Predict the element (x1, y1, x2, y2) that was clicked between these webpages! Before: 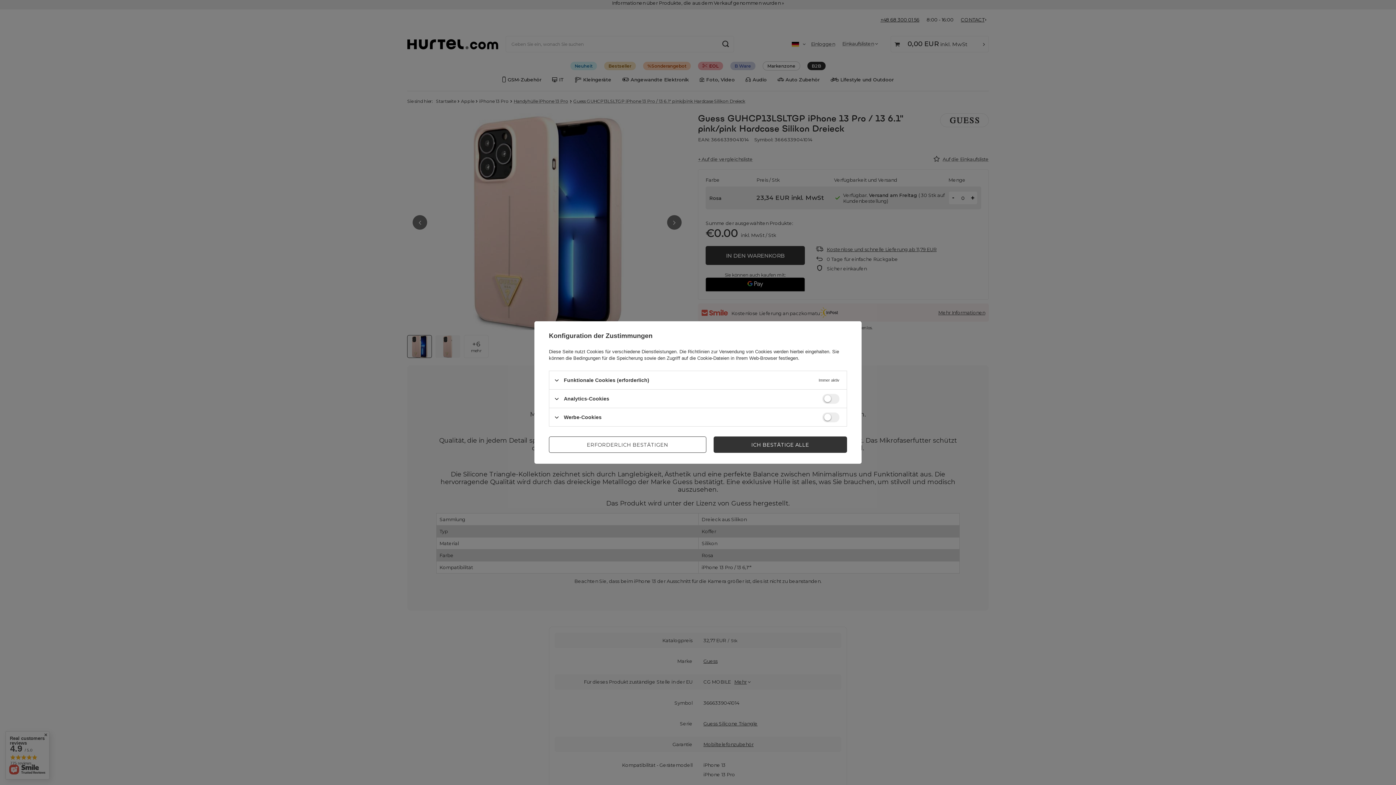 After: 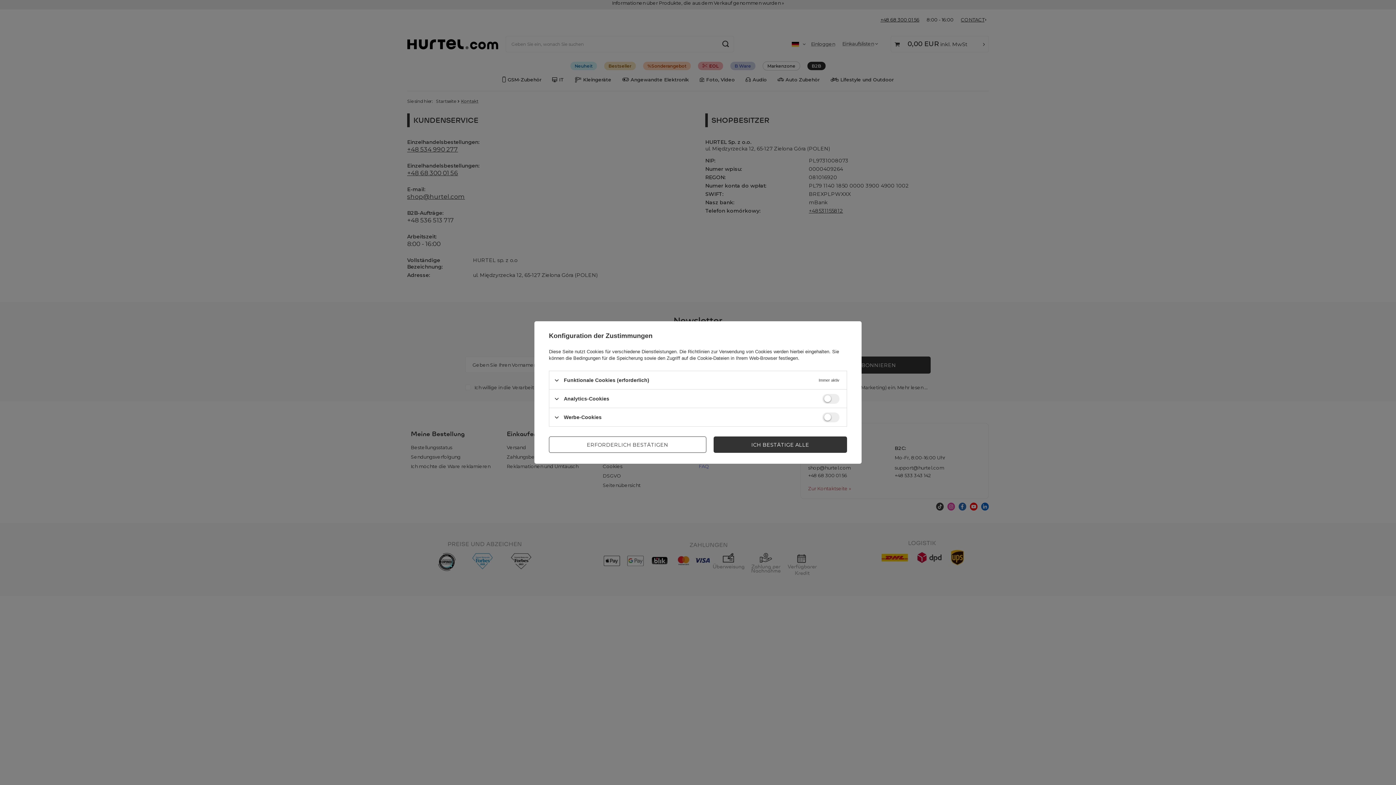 Action: bbox: (688, 349, 772, 354) label: Richtlinien zur Verwendung von Cookies